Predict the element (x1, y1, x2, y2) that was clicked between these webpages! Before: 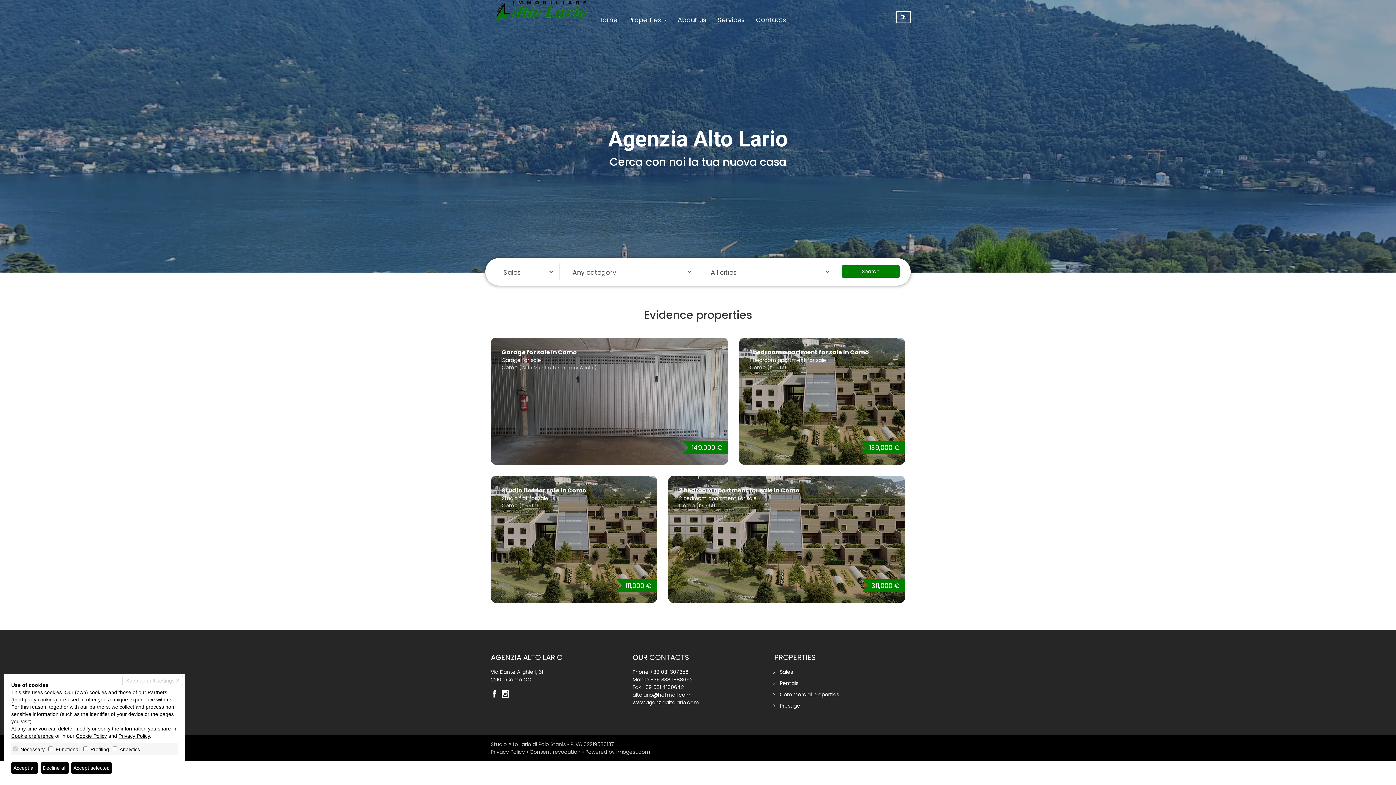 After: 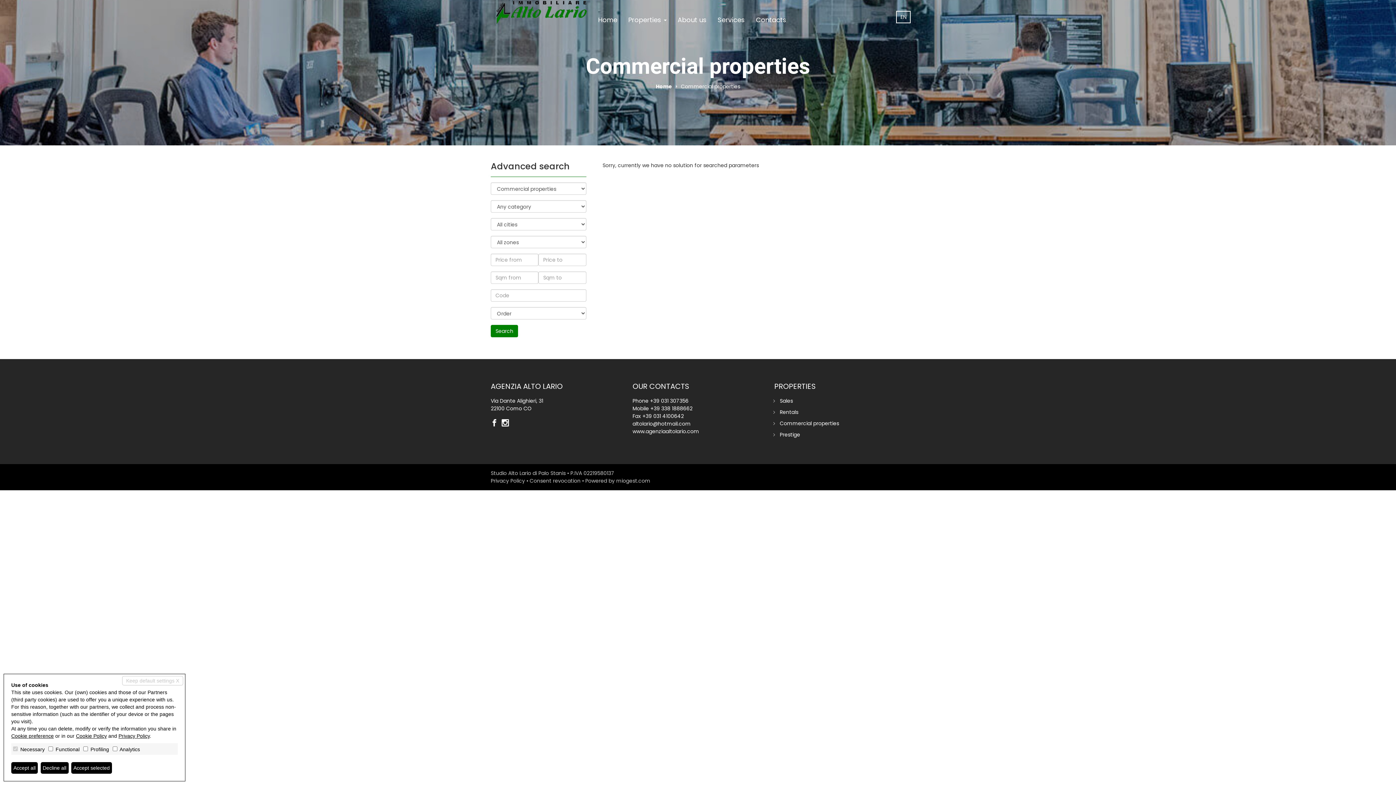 Action: bbox: (780, 691, 839, 698) label: Commercial properties